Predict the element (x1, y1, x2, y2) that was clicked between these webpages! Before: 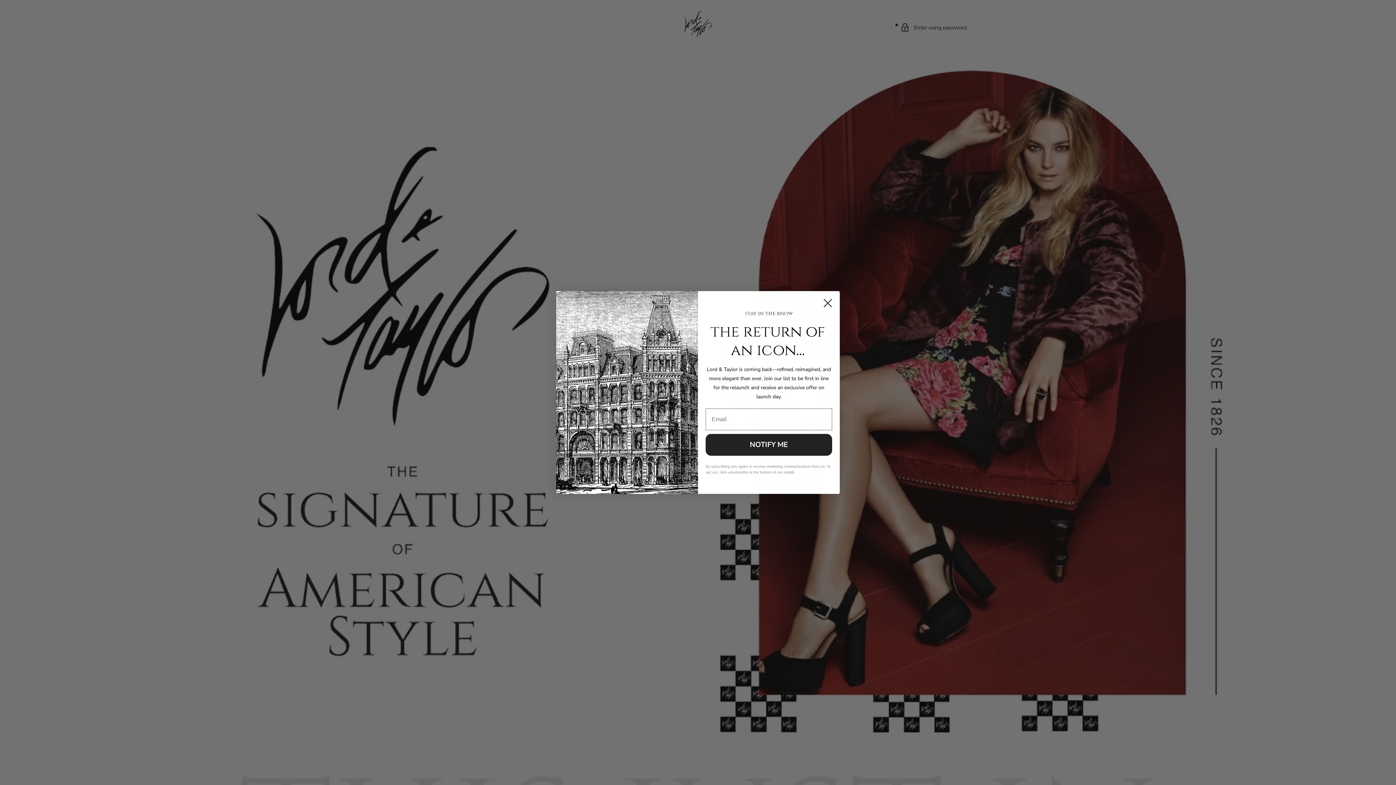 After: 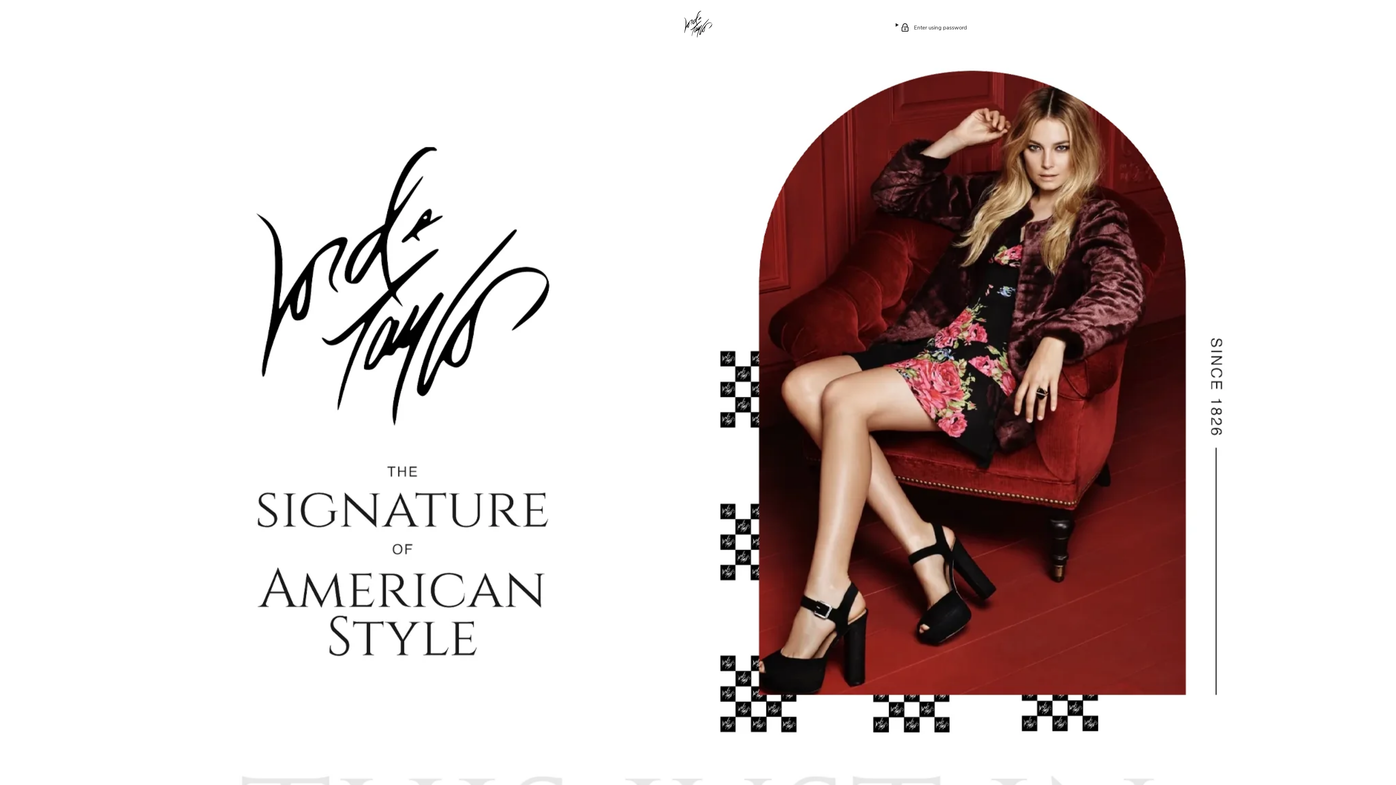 Action: bbox: (818, 294, 837, 312) label: Close dialog